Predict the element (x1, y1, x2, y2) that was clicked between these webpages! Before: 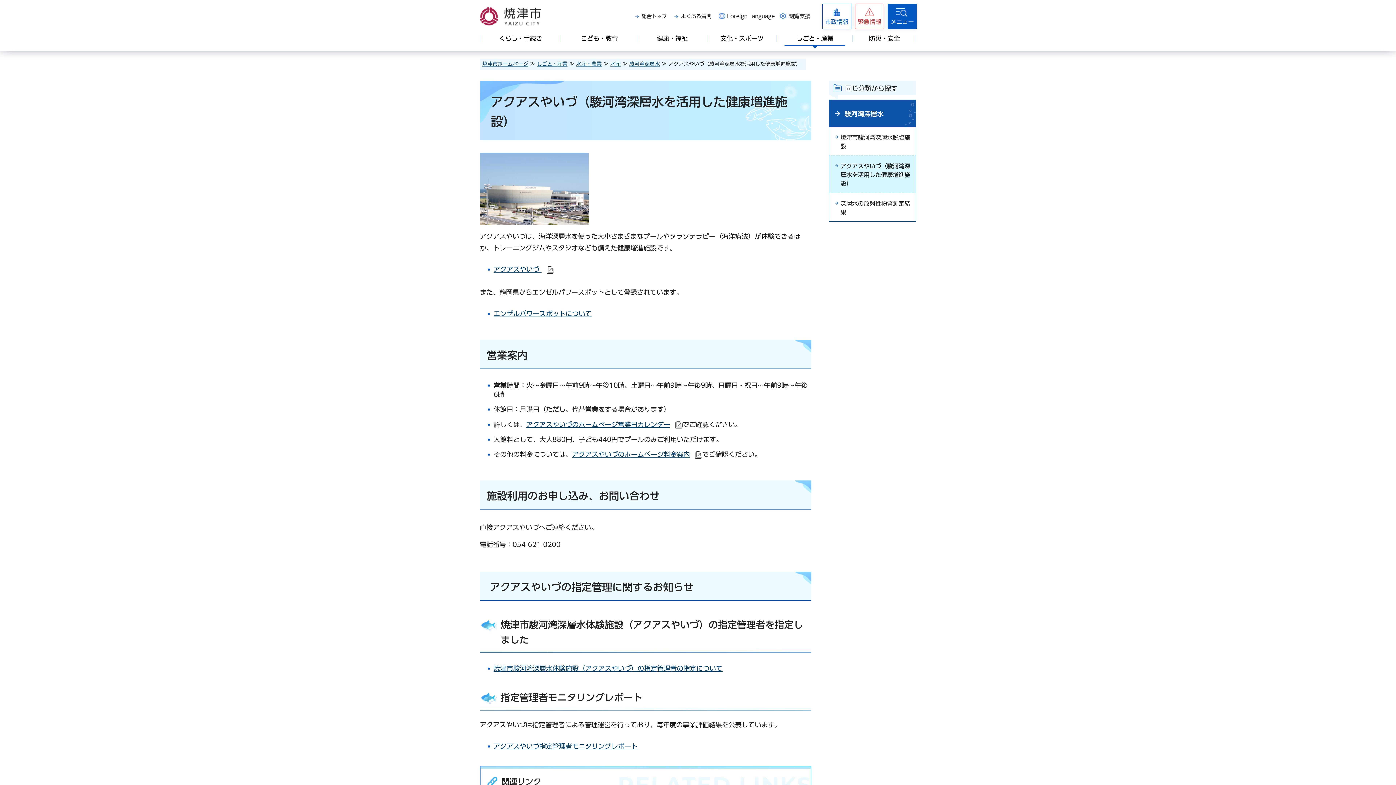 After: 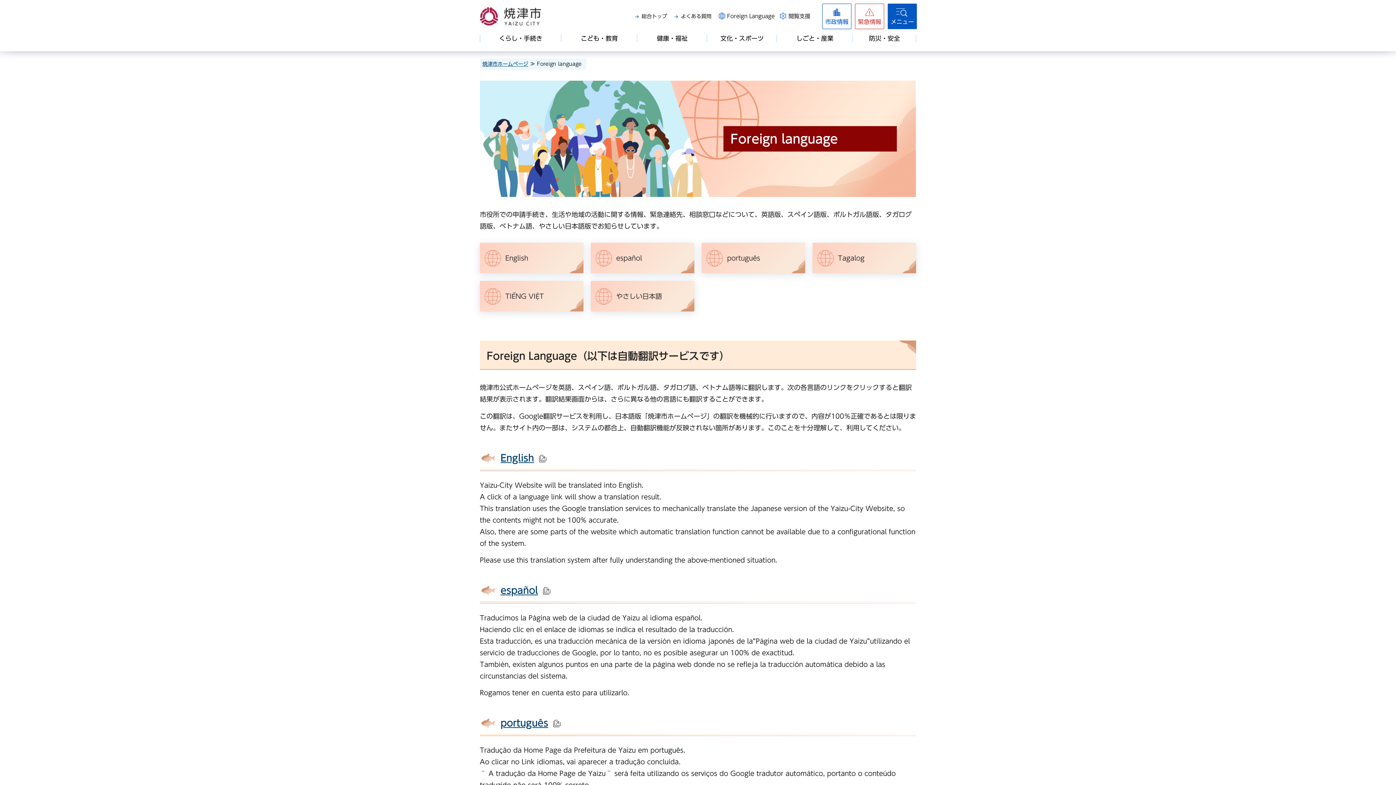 Action: bbox: (718, 12, 774, 20) label: Foreign Language